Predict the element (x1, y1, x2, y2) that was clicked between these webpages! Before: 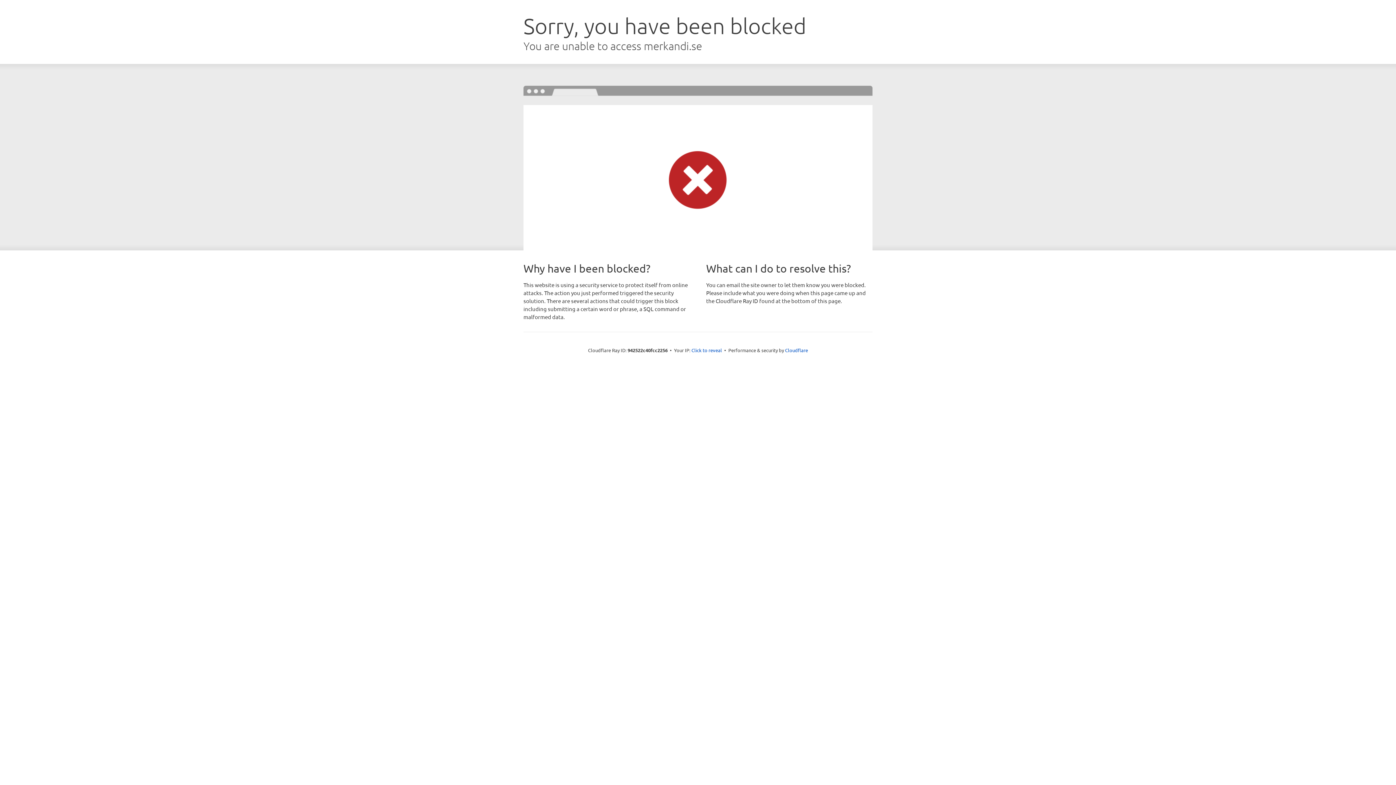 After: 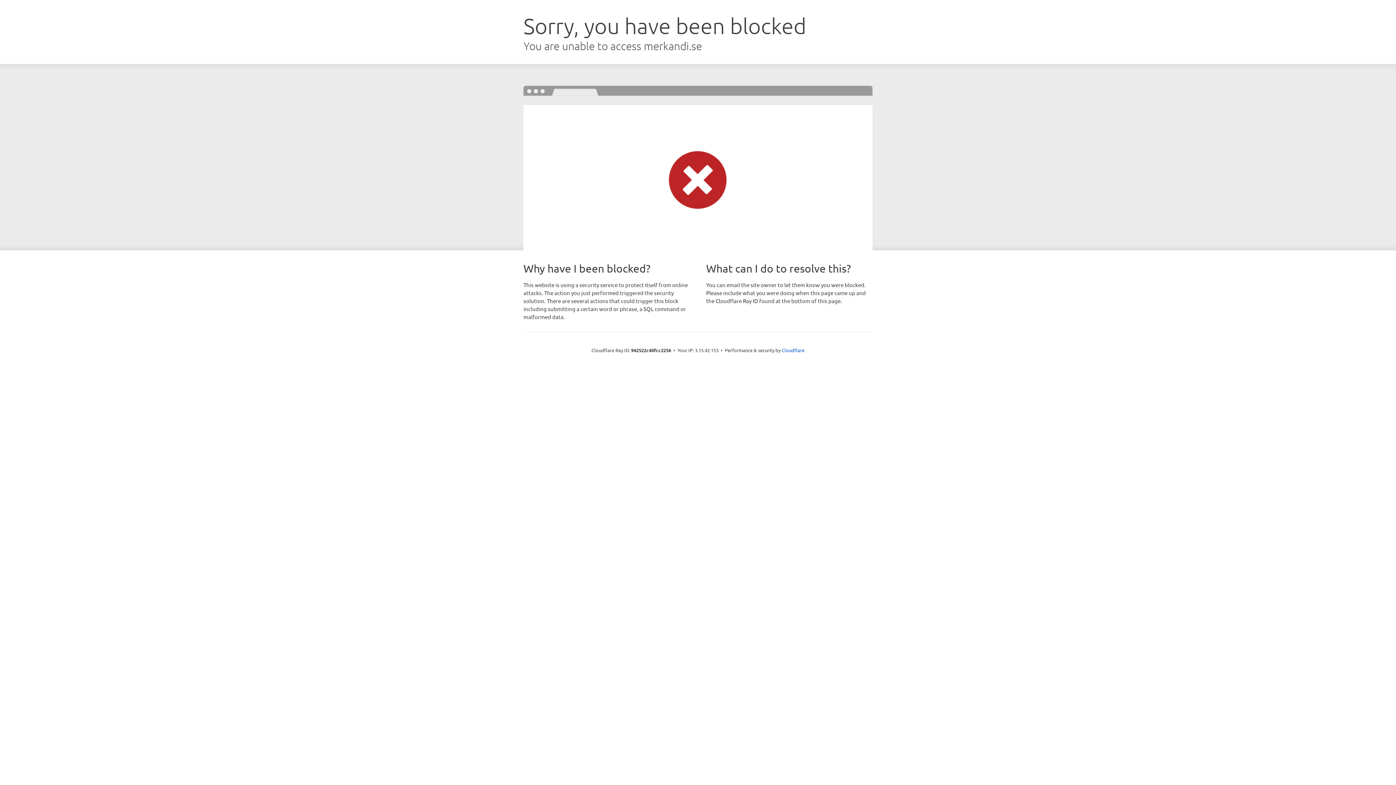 Action: label: Click to reveal bbox: (691, 346, 722, 353)